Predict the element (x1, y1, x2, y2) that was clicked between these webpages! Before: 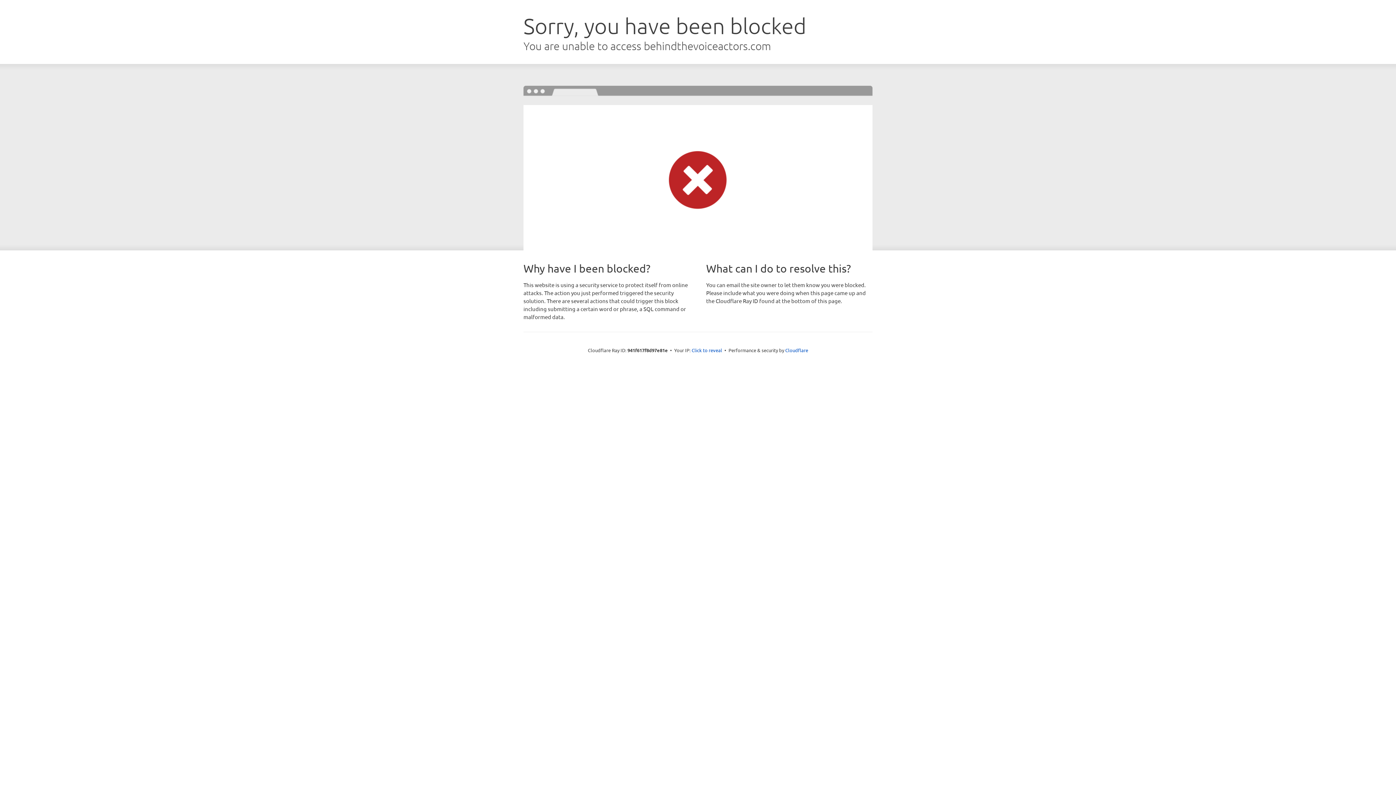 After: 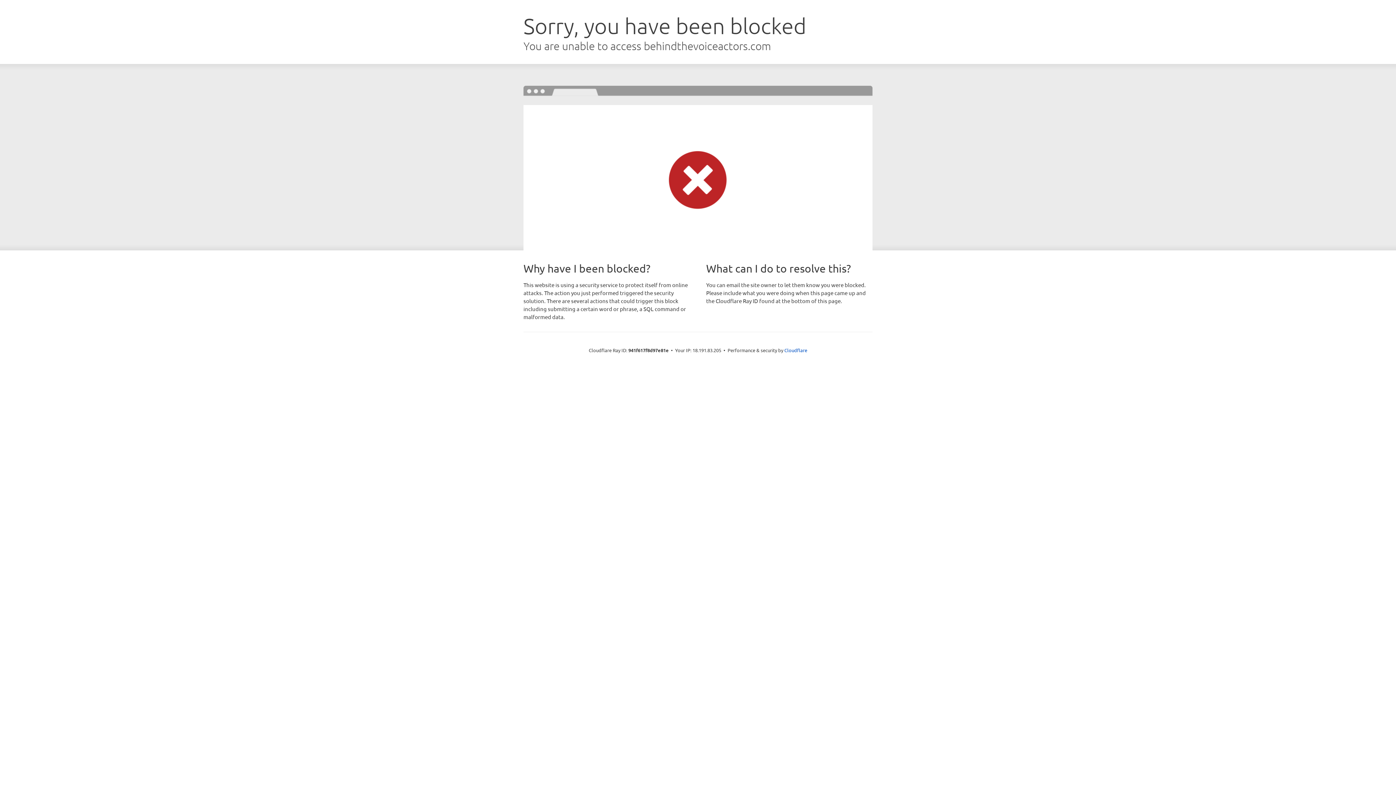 Action: label: Click to reveal bbox: (691, 346, 722, 353)